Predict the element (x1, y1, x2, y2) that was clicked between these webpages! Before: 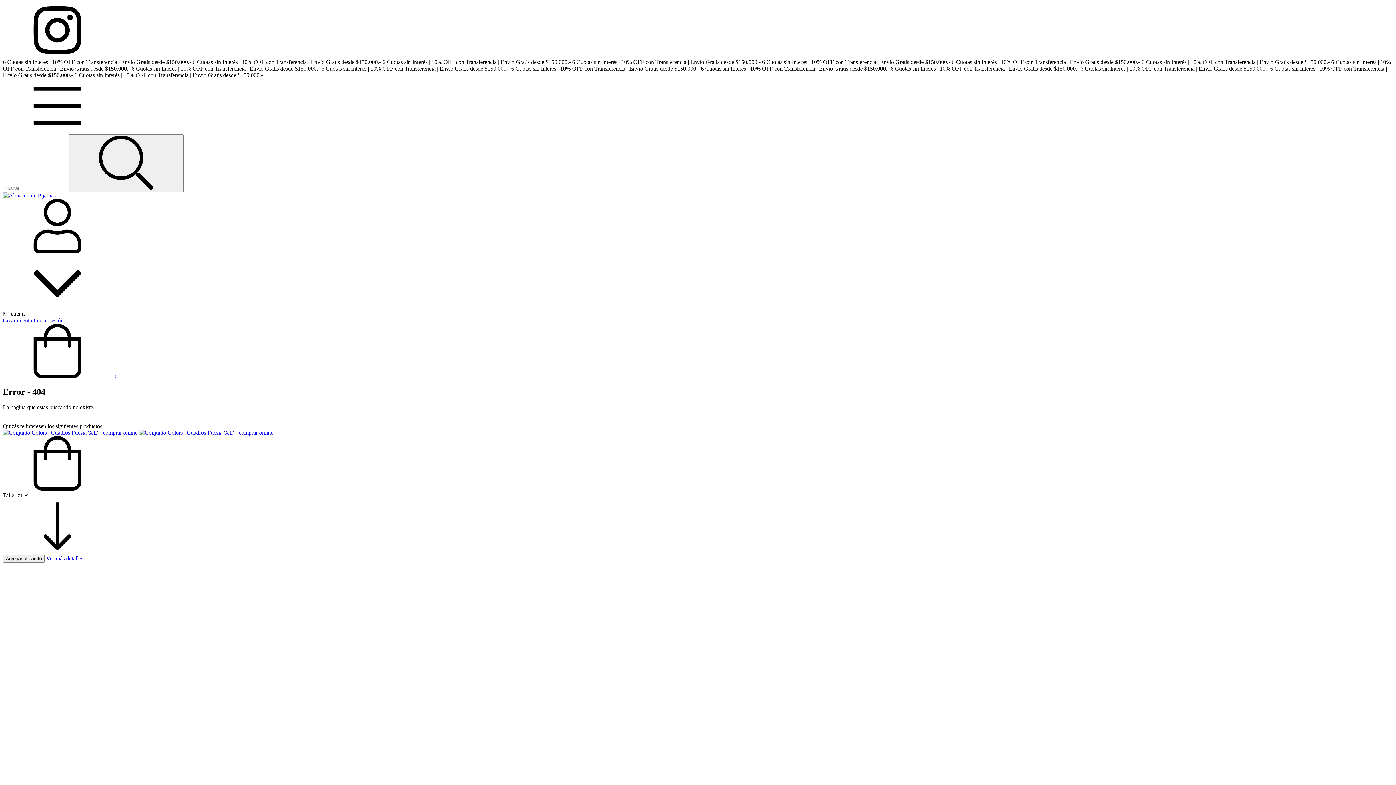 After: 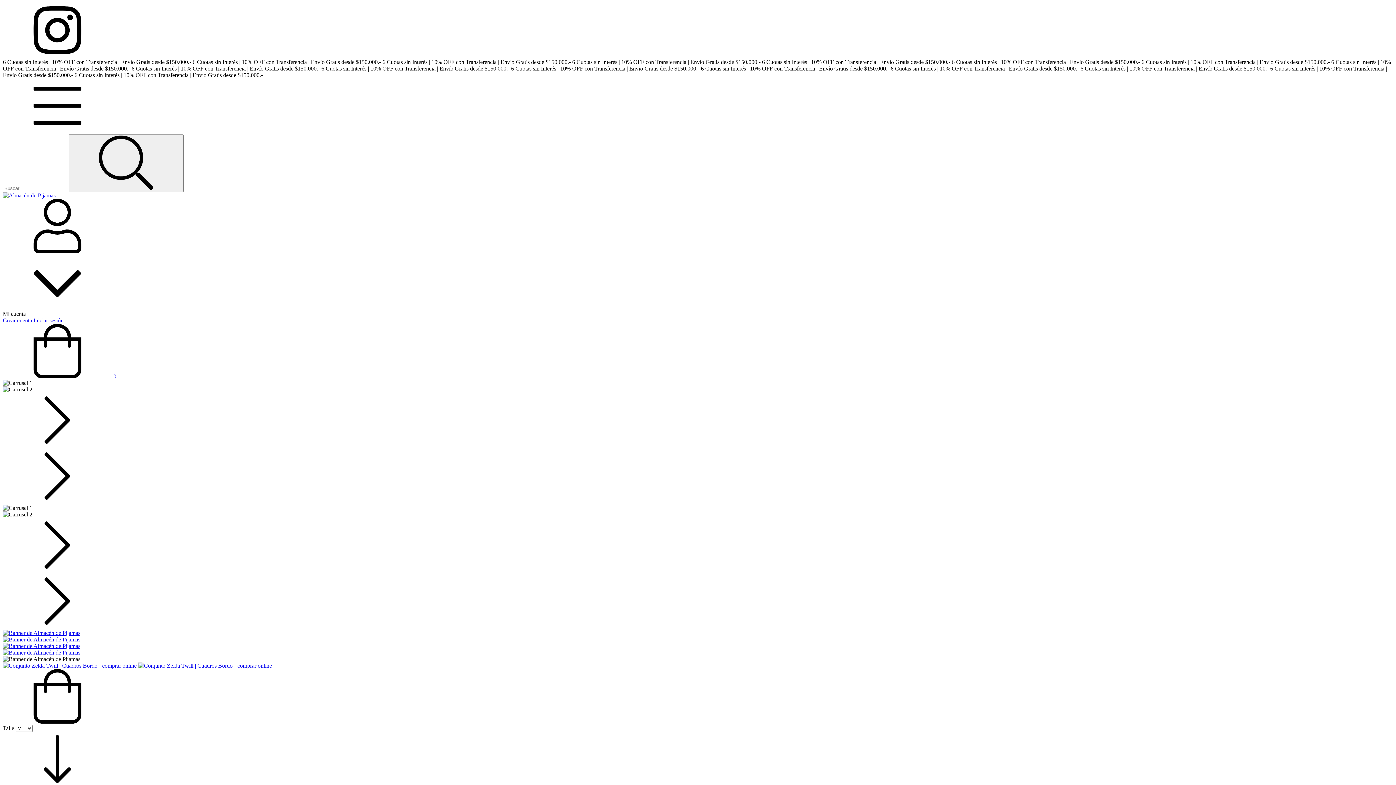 Action: bbox: (2, 192, 55, 198)